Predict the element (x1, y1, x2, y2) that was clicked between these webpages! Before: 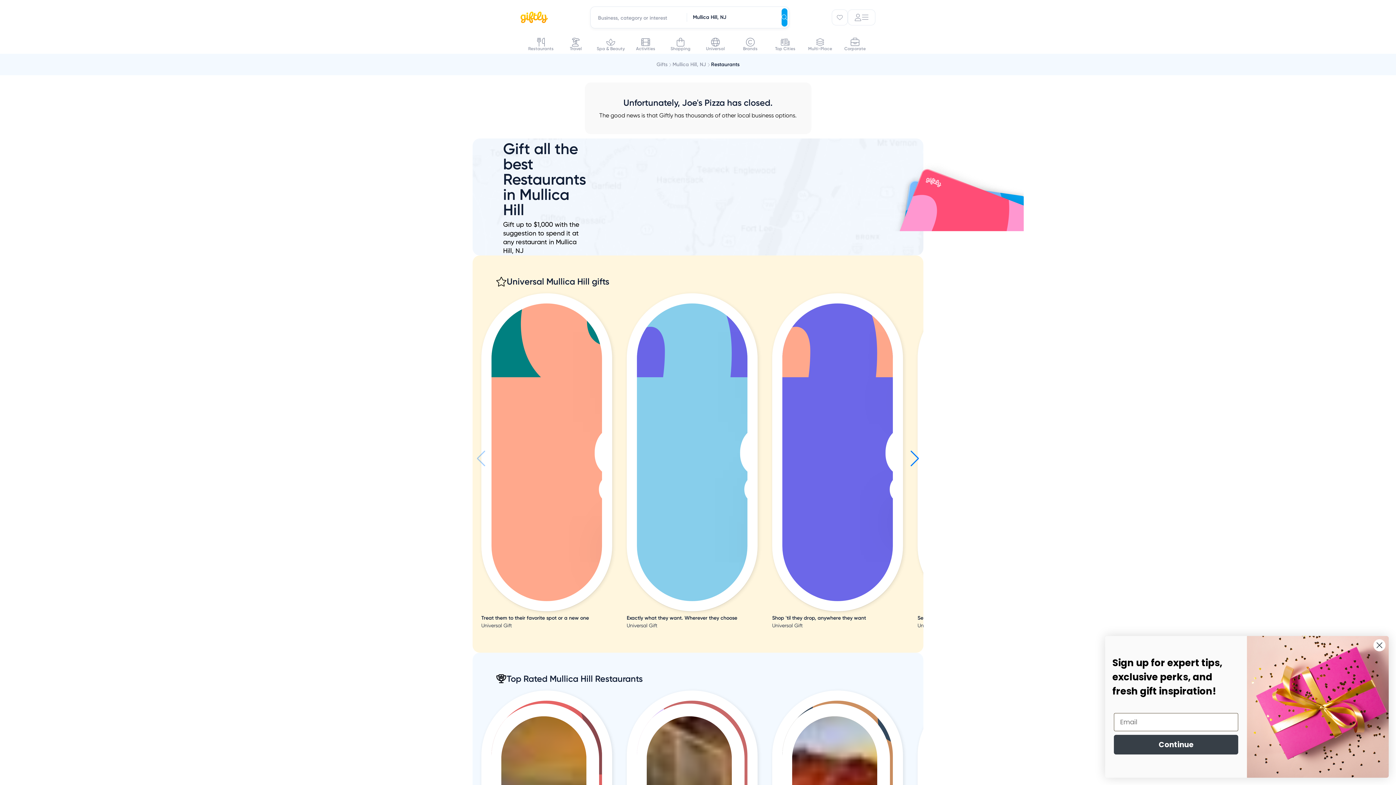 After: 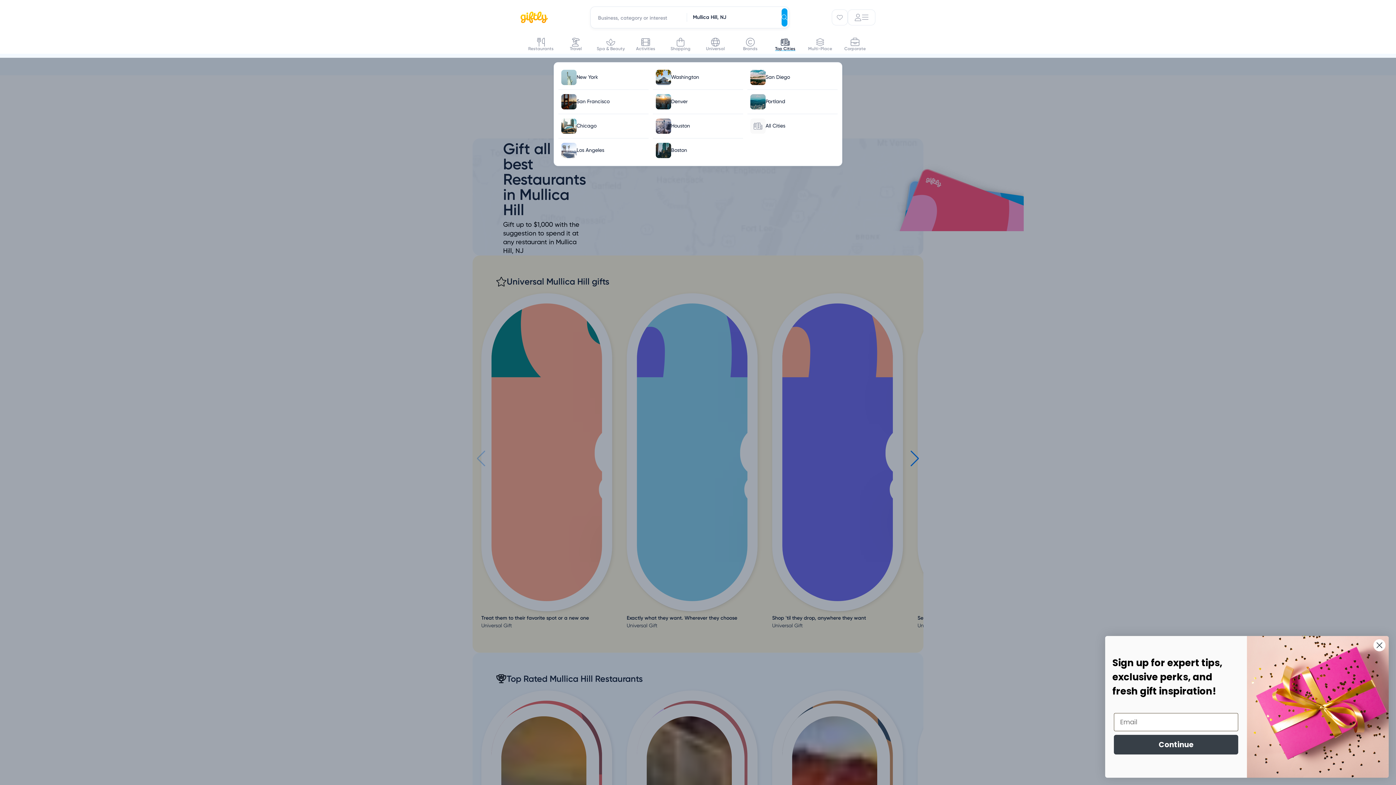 Action: bbox: (768, 33, 802, 53) label: Top Cities